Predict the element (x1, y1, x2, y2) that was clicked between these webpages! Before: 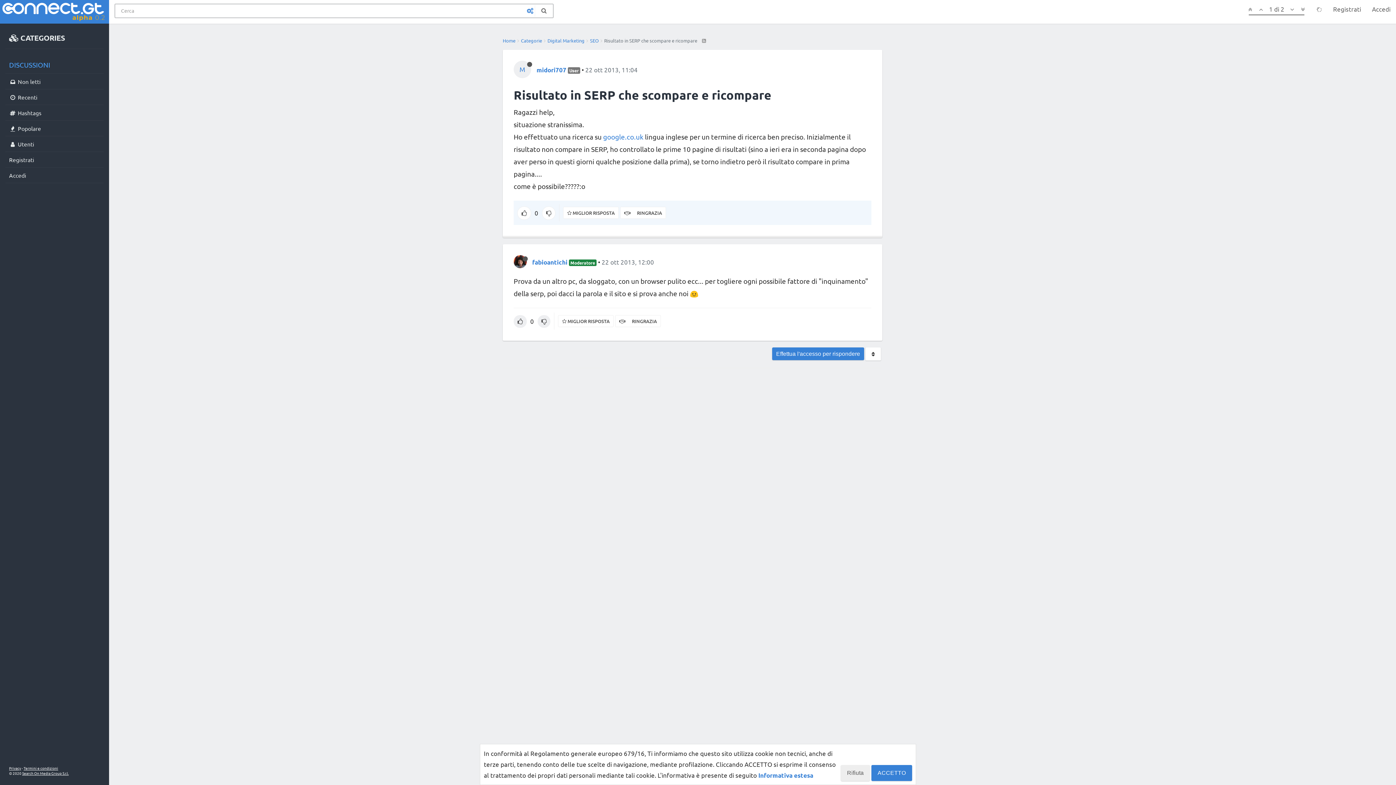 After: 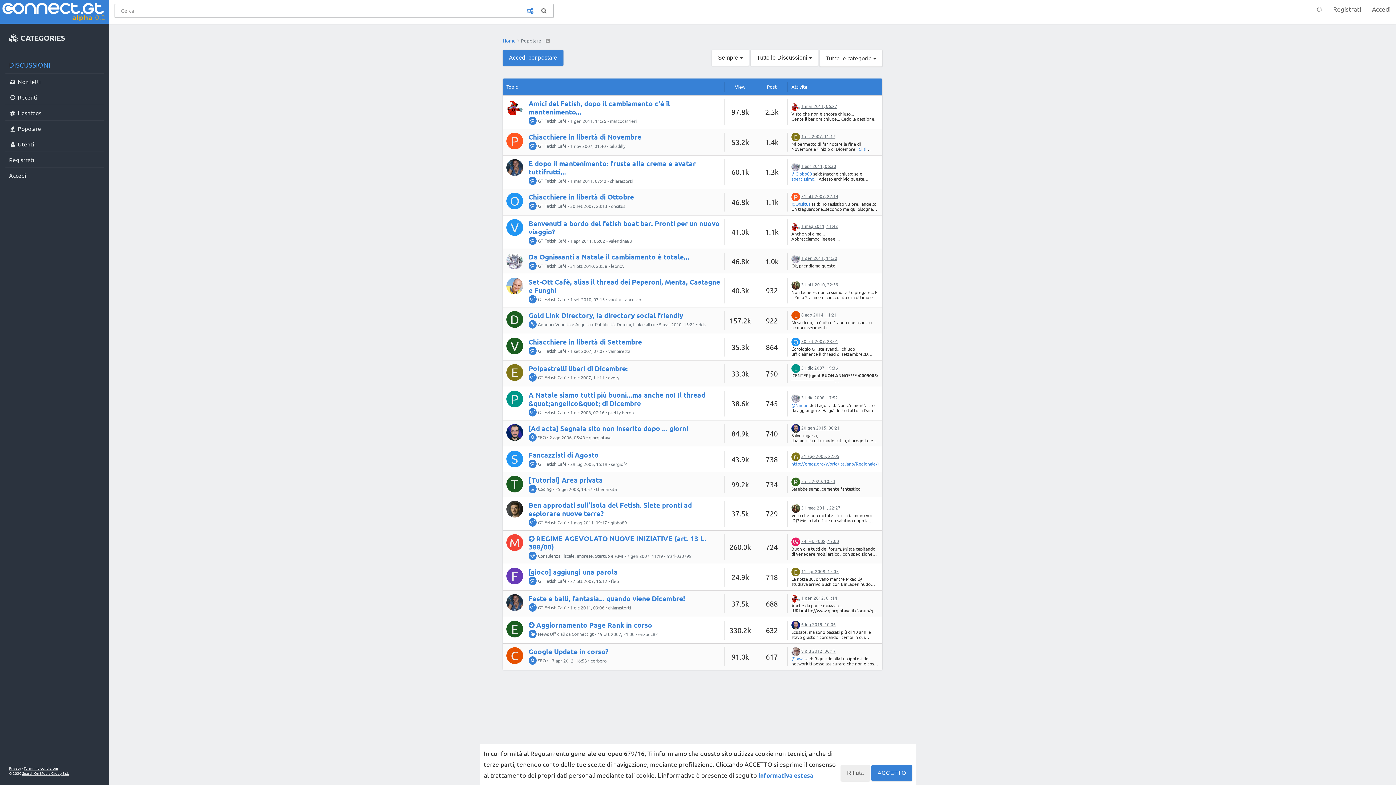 Action: label:  Popolare bbox: (5, 120, 103, 136)